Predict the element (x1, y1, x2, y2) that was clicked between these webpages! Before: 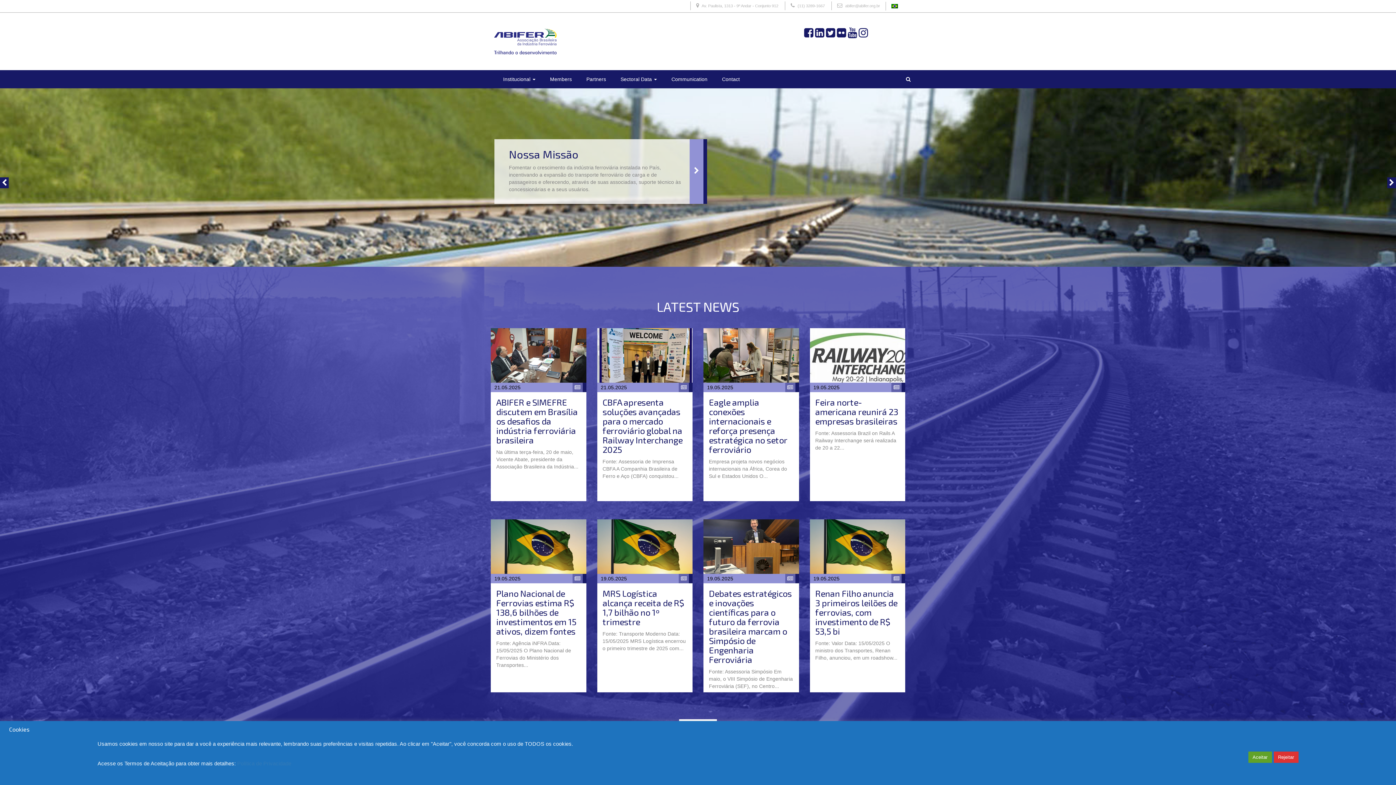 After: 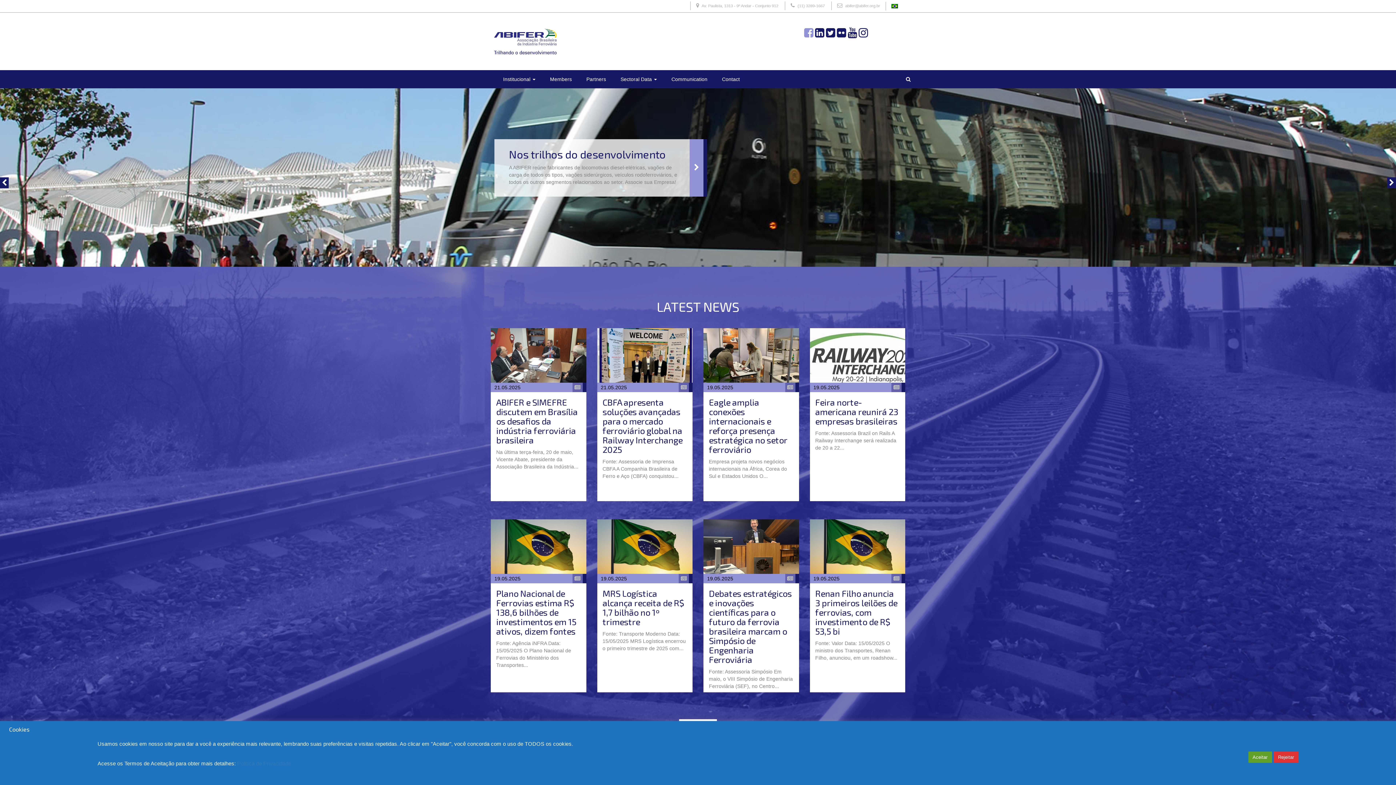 Action: bbox: (804, 26, 813, 38)